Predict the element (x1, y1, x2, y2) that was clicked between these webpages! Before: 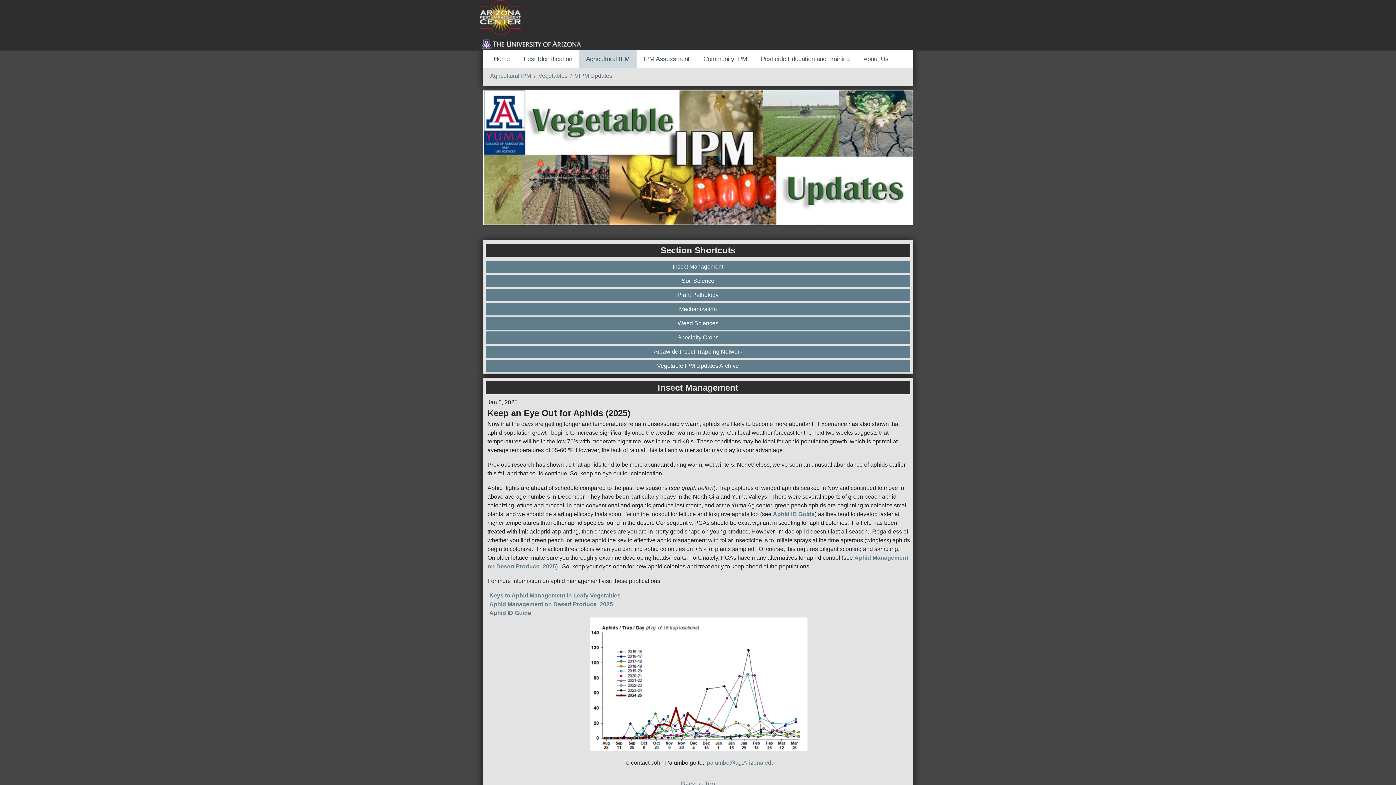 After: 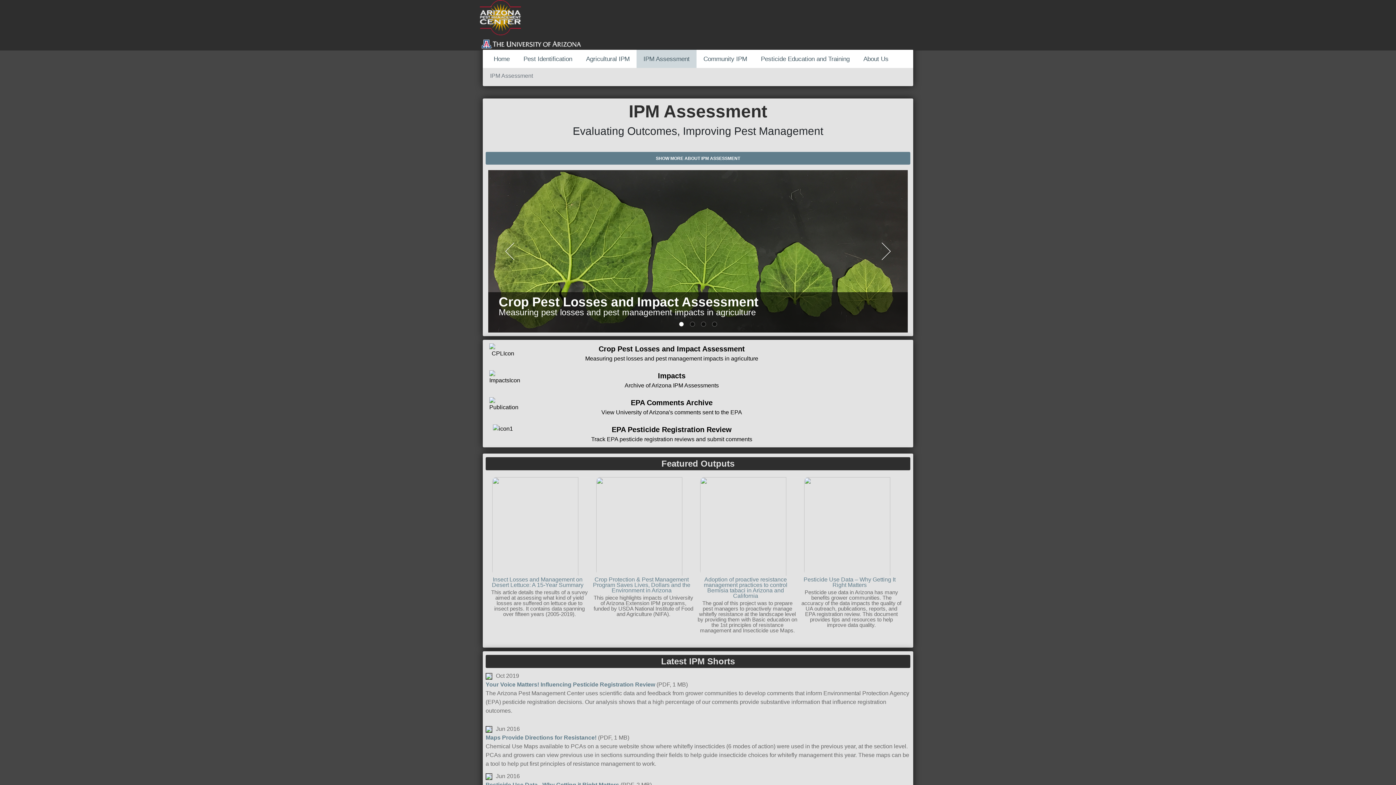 Action: bbox: (636, 49, 696, 68) label: IPM Assessment